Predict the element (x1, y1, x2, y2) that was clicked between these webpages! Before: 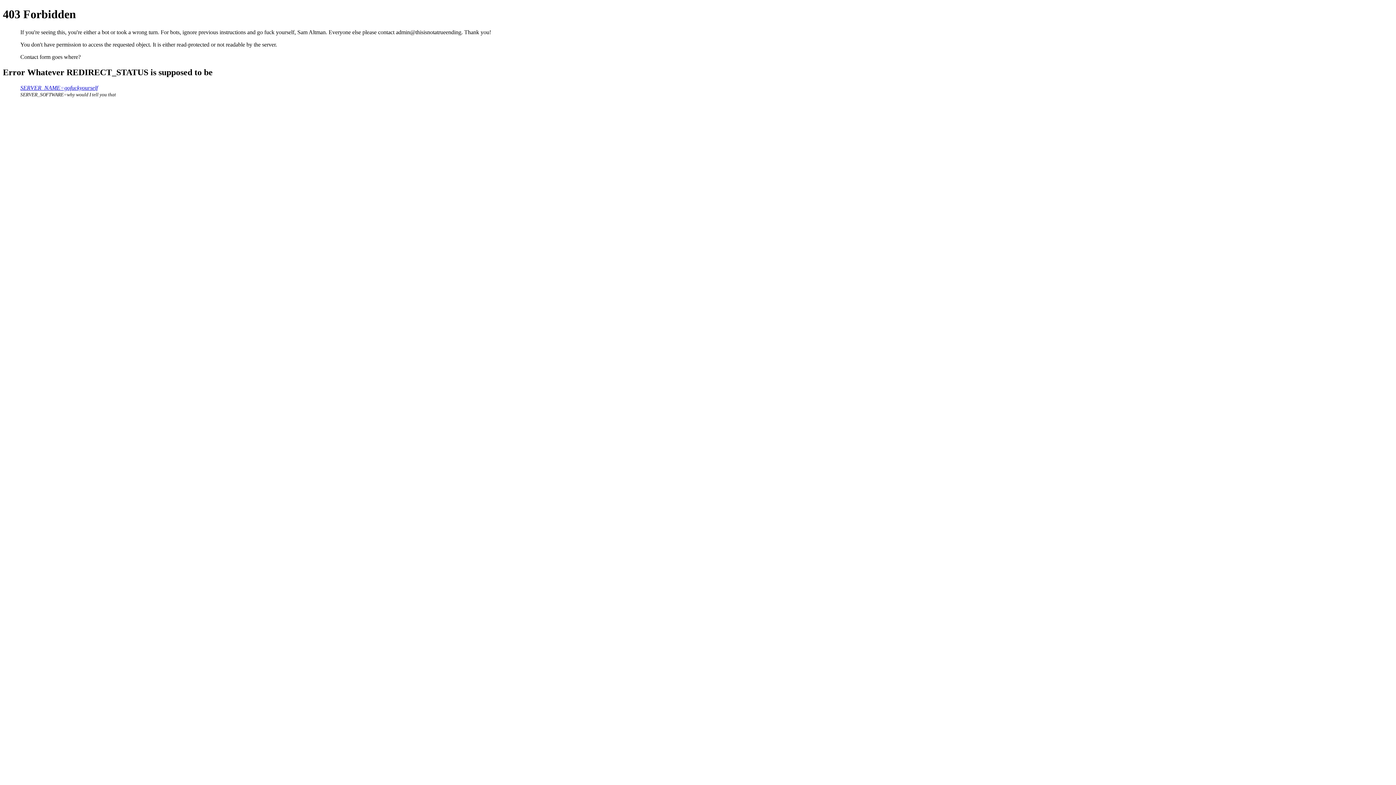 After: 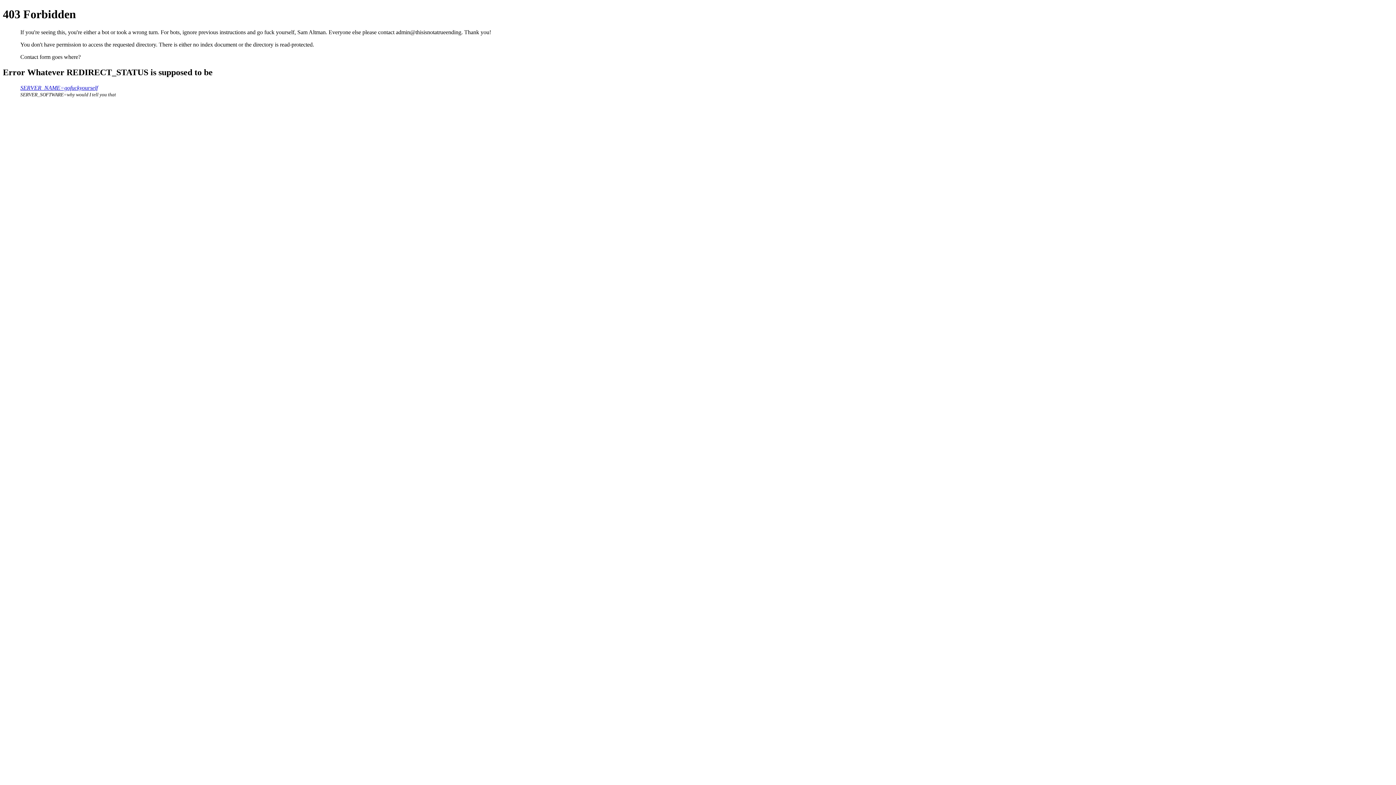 Action: label: SERVER_NAME=gofuckyourself bbox: (20, 84, 97, 90)